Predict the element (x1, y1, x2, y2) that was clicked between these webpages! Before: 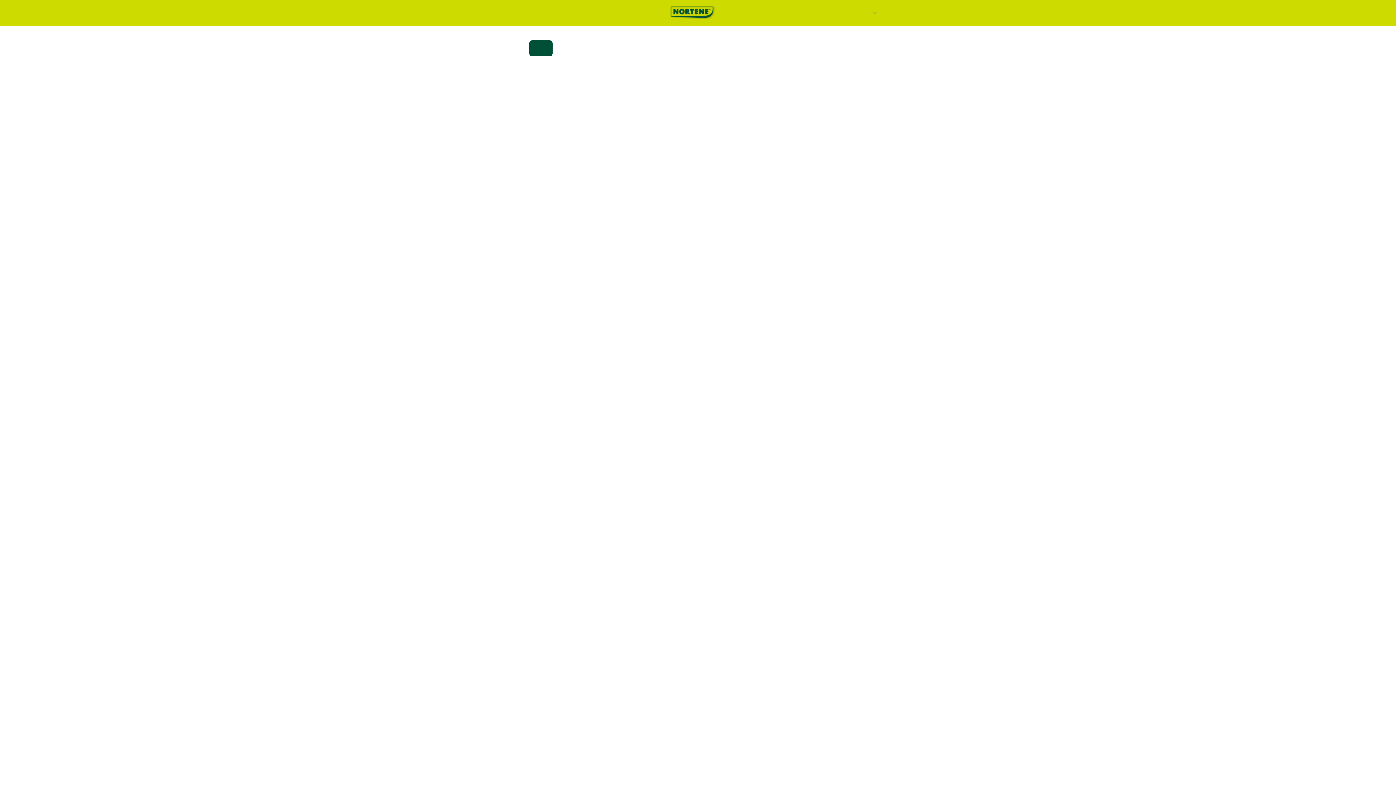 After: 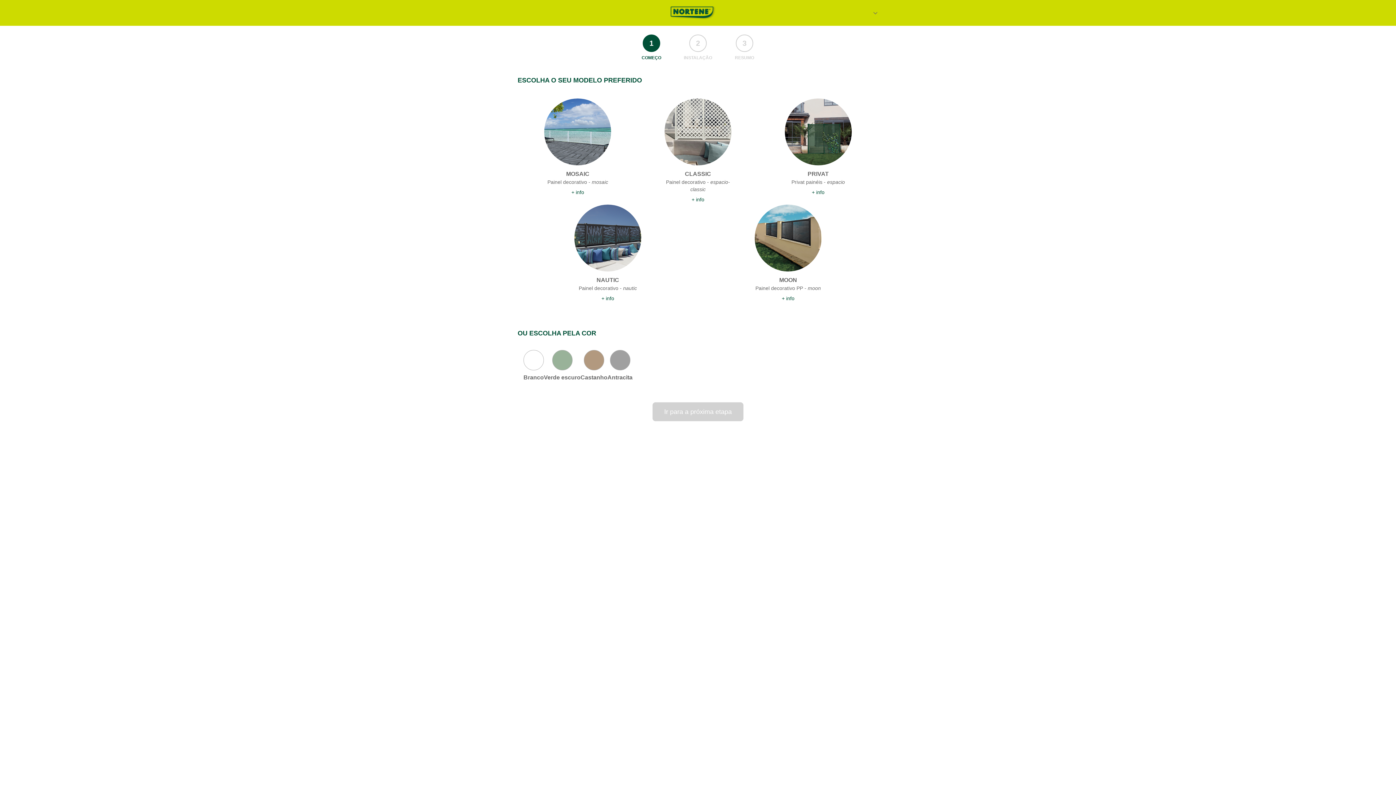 Action: bbox: (529, 40, 552, 56)